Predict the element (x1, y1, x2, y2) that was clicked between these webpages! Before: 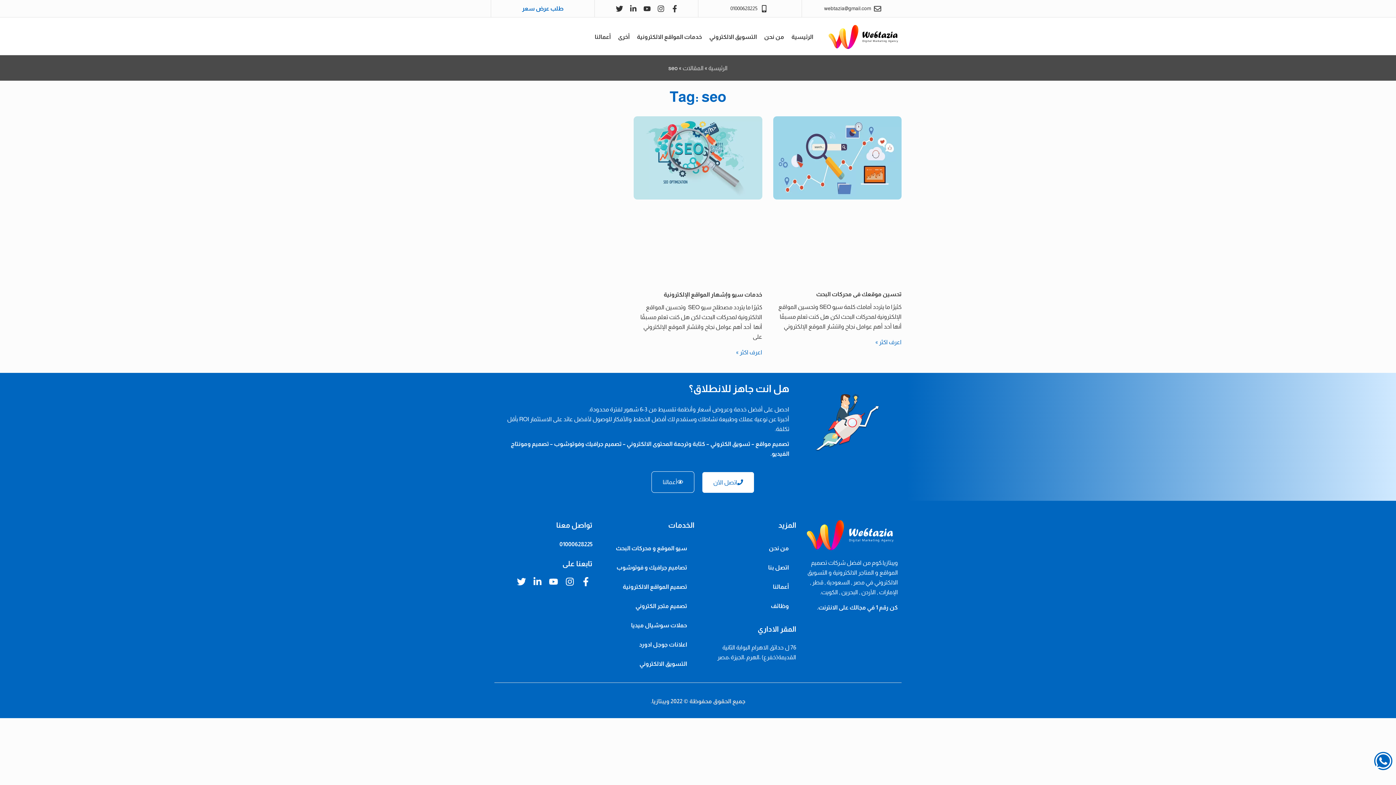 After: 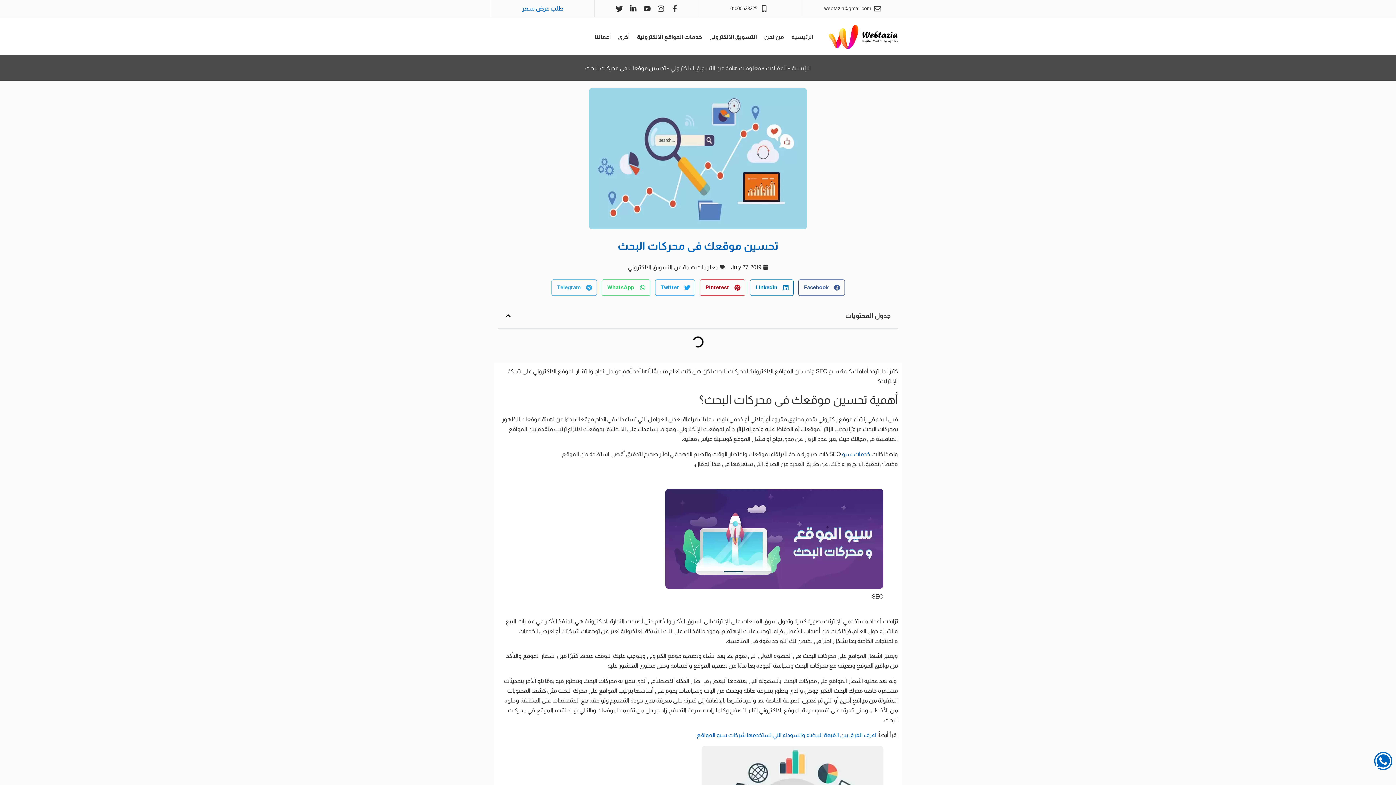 Action: bbox: (773, 116, 901, 285)